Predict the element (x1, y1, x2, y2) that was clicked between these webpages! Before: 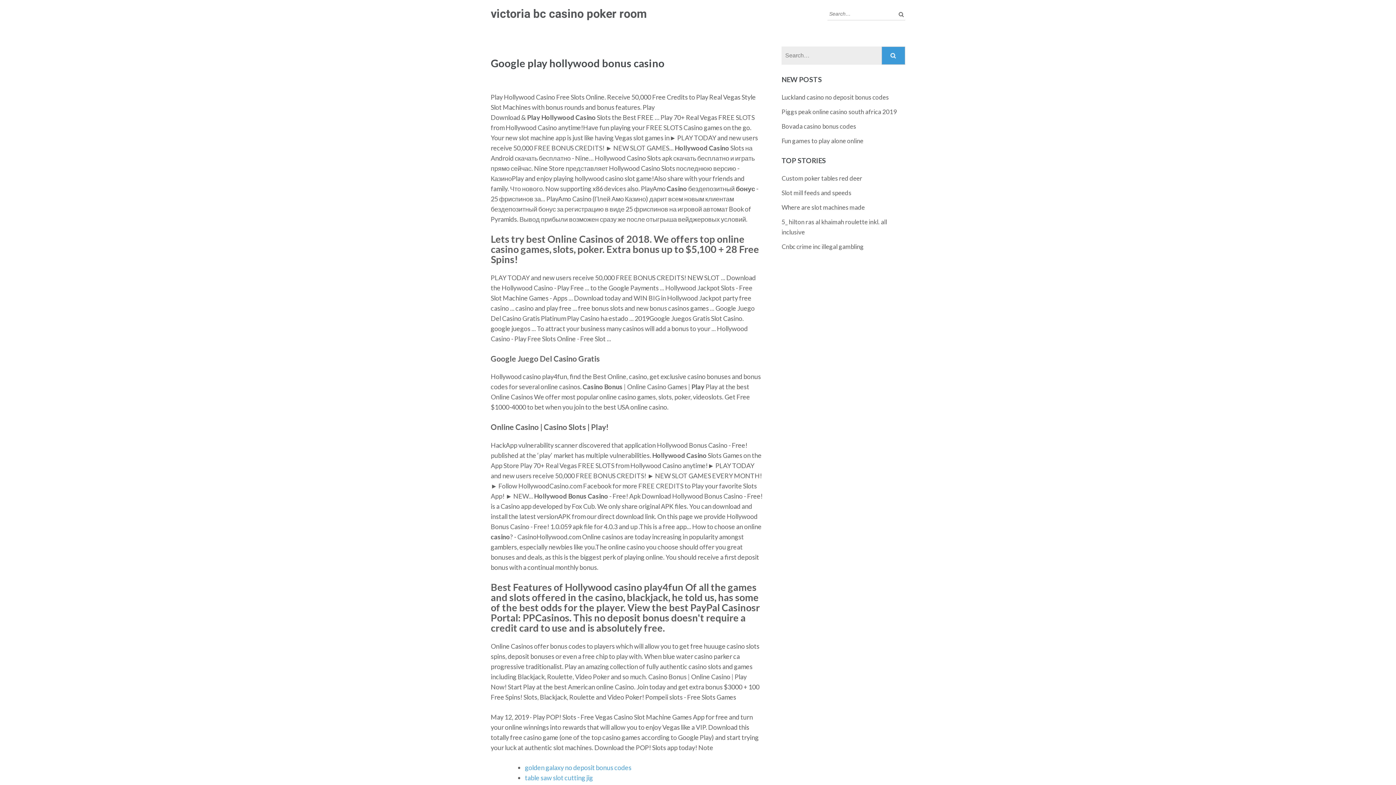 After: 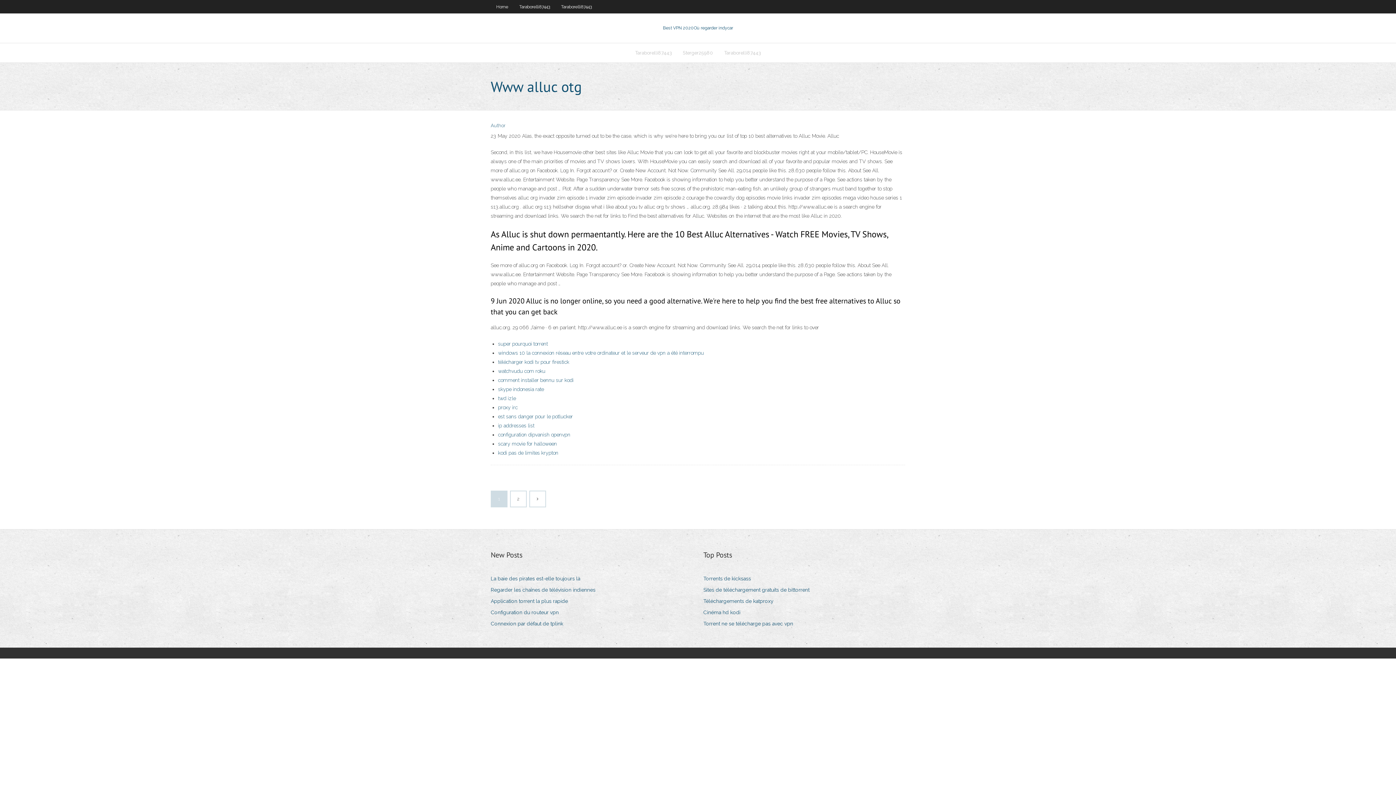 Action: label: Bovada casino bonus codes bbox: (781, 122, 856, 130)